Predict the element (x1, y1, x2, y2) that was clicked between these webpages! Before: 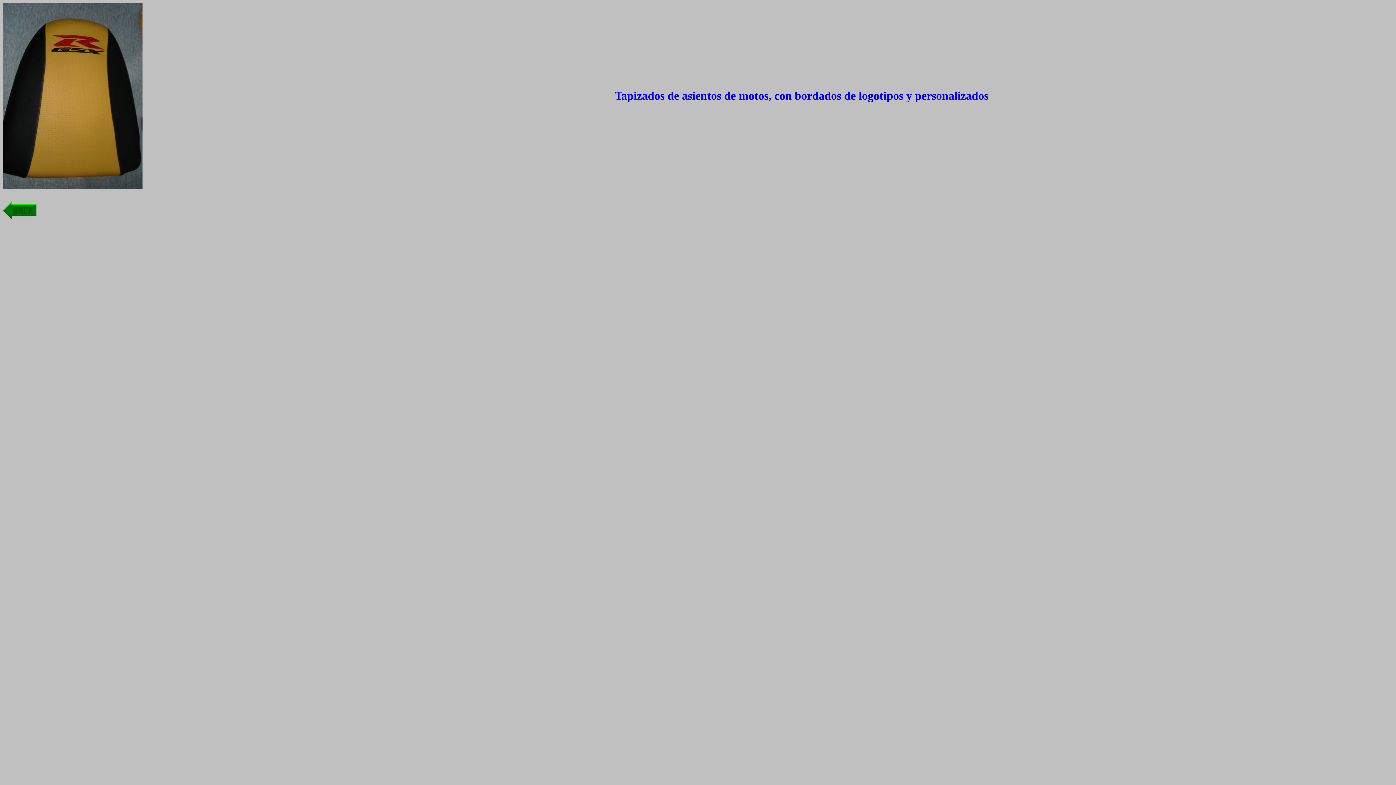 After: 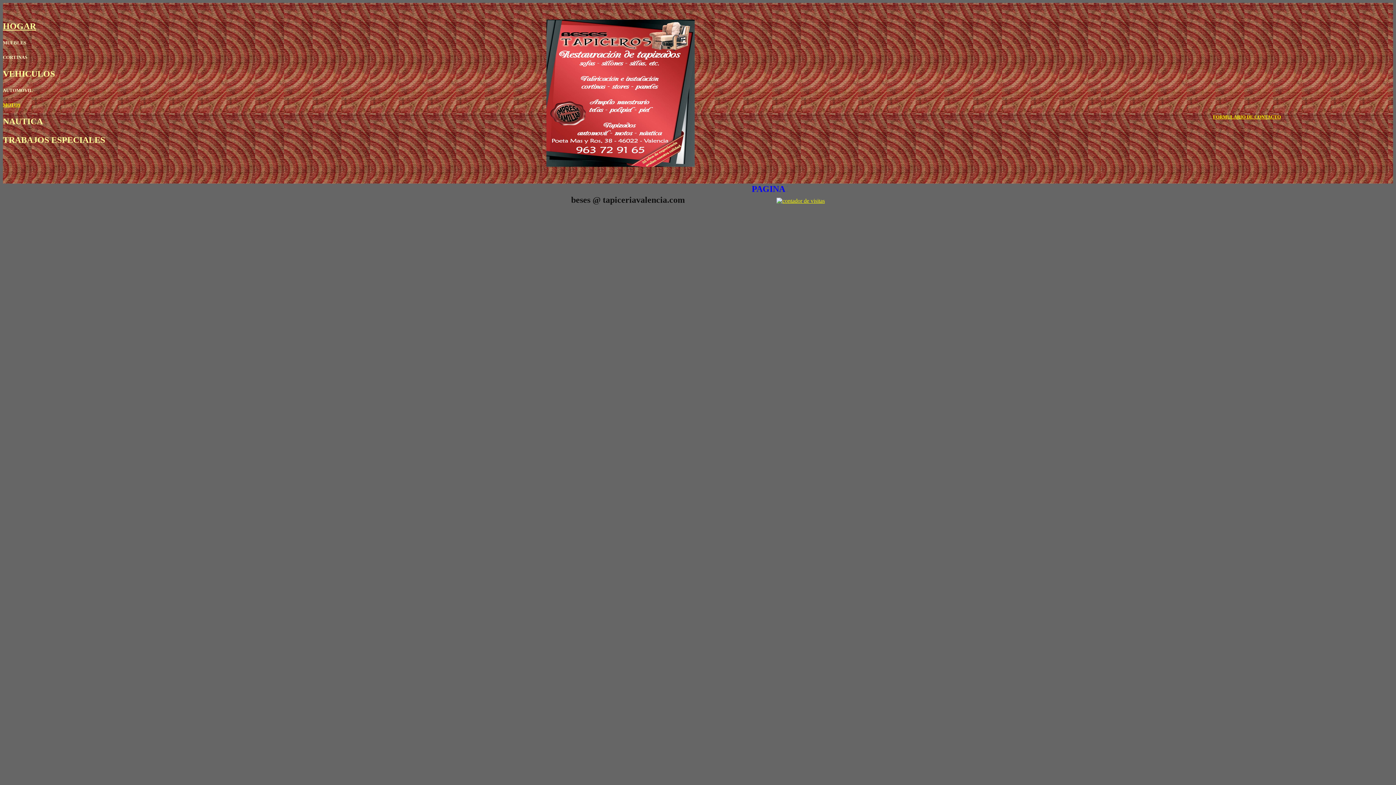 Action: bbox: (2, 214, 37, 220)